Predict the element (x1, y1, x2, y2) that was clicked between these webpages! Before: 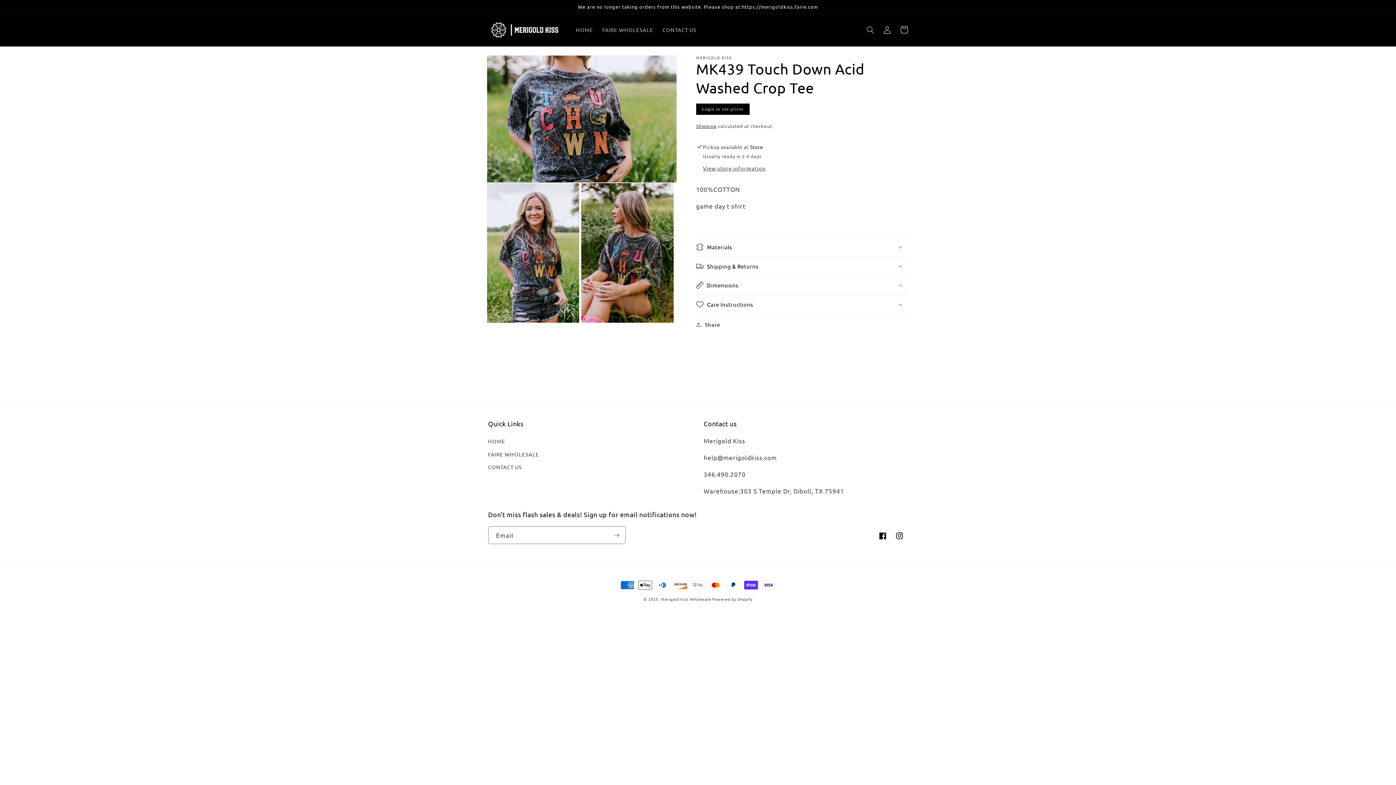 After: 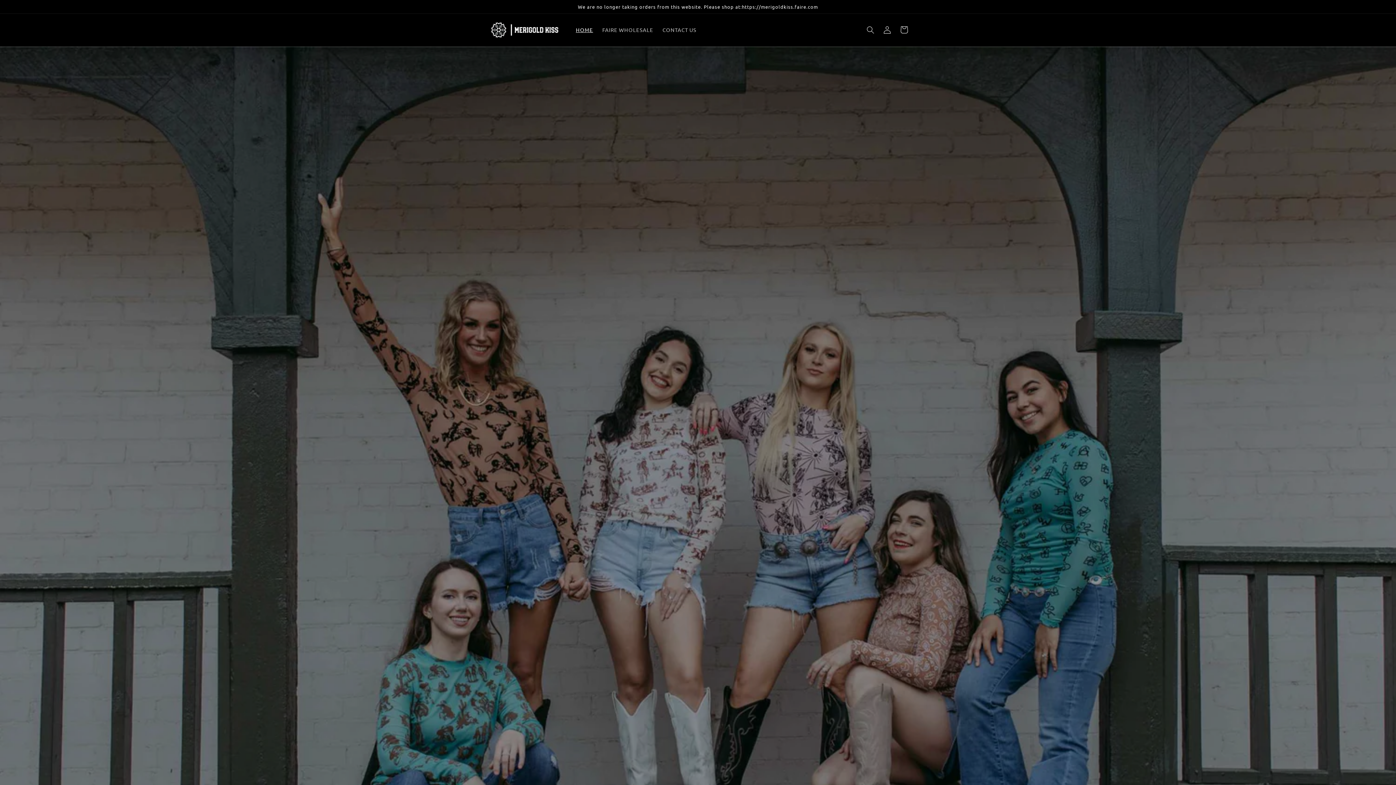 Action: bbox: (488, 436, 505, 447) label: HOME